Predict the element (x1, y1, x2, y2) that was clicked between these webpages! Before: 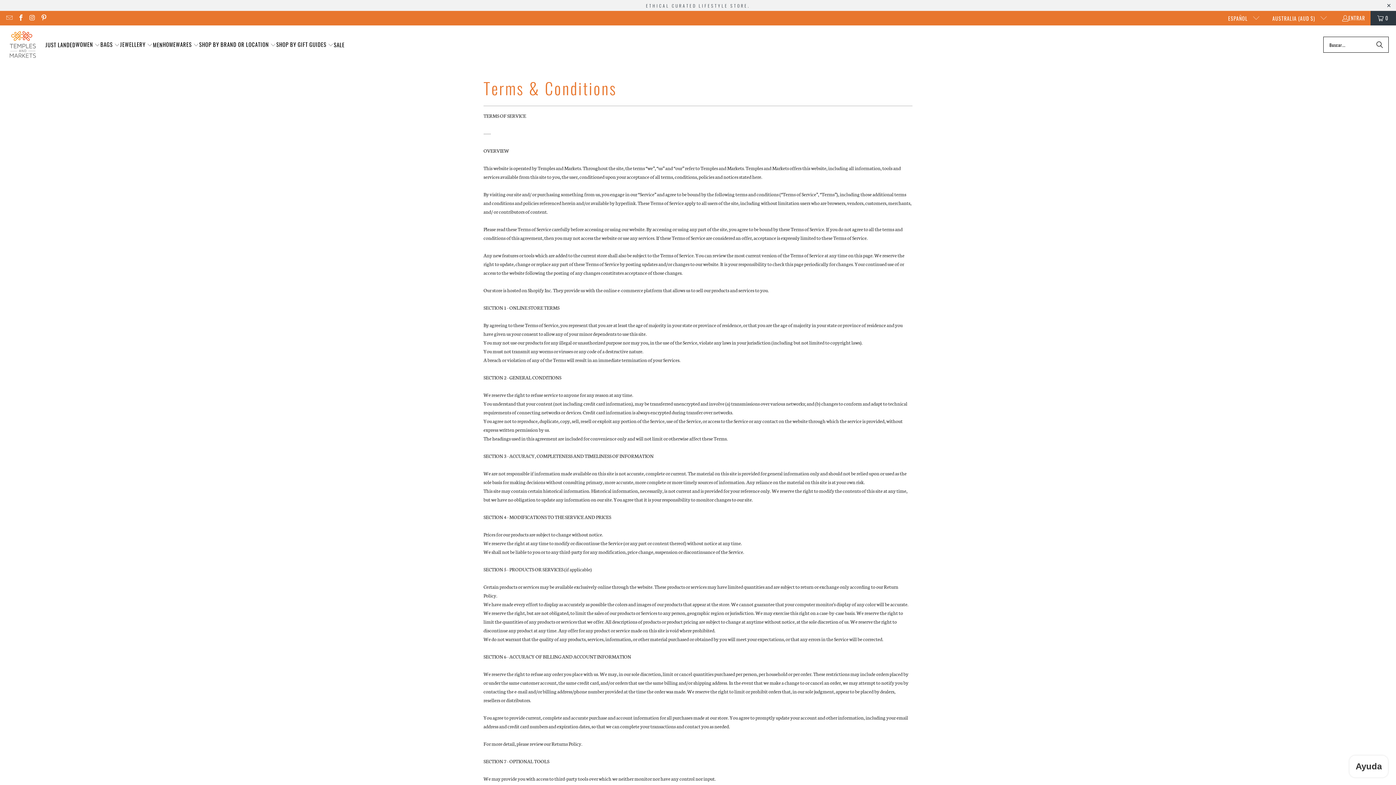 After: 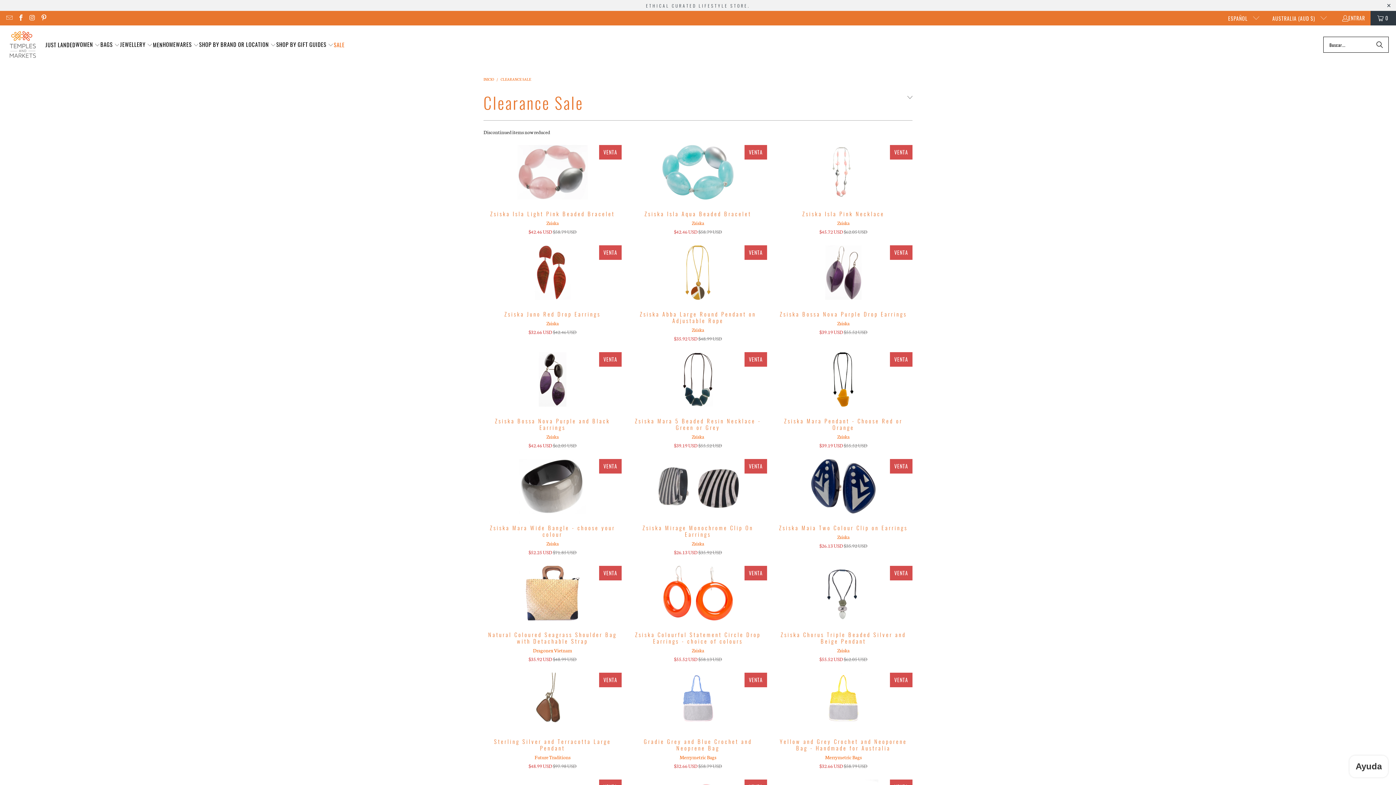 Action: label: SALE bbox: (333, 35, 344, 53)